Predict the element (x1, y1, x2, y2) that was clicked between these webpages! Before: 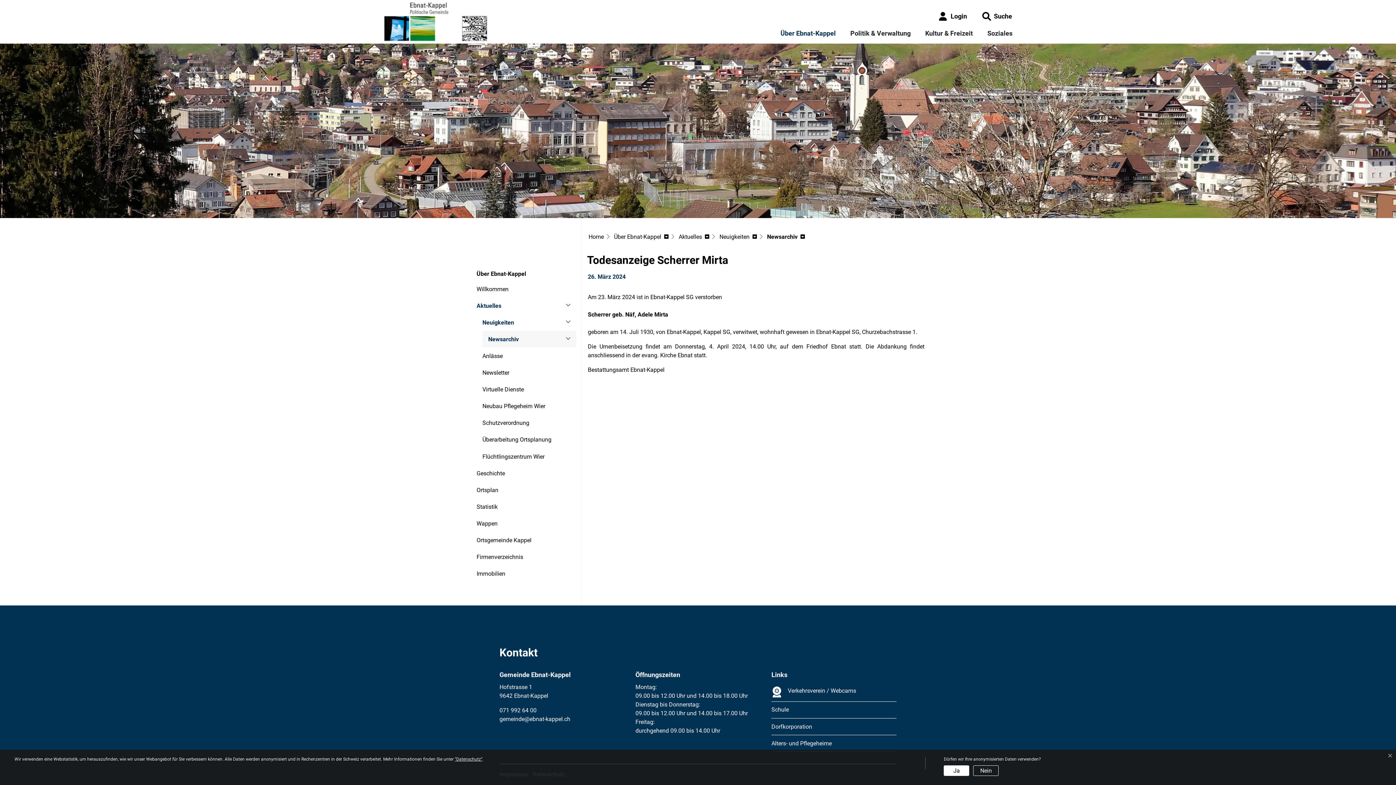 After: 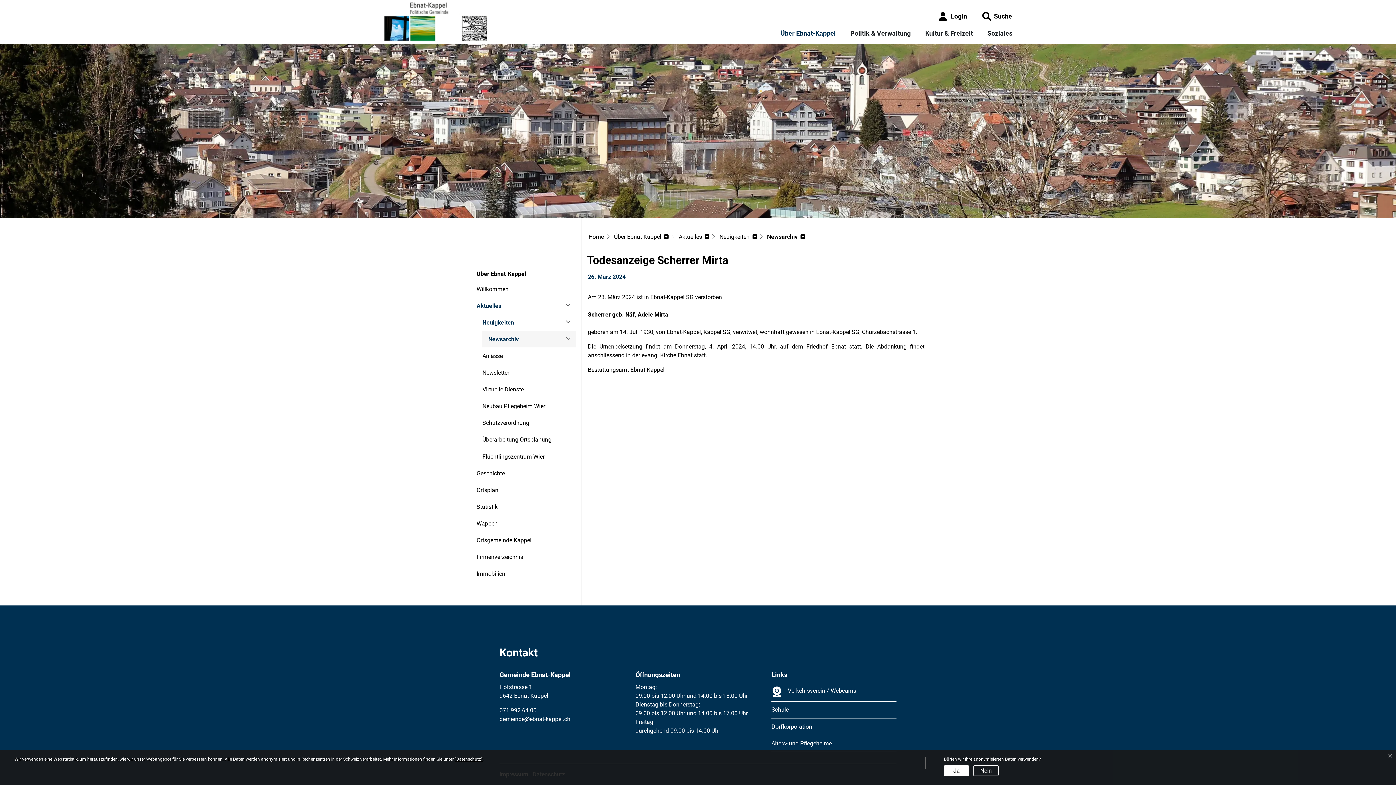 Action: label: gemeinde@ebnat-kappel.ch bbox: (499, 715, 570, 722)